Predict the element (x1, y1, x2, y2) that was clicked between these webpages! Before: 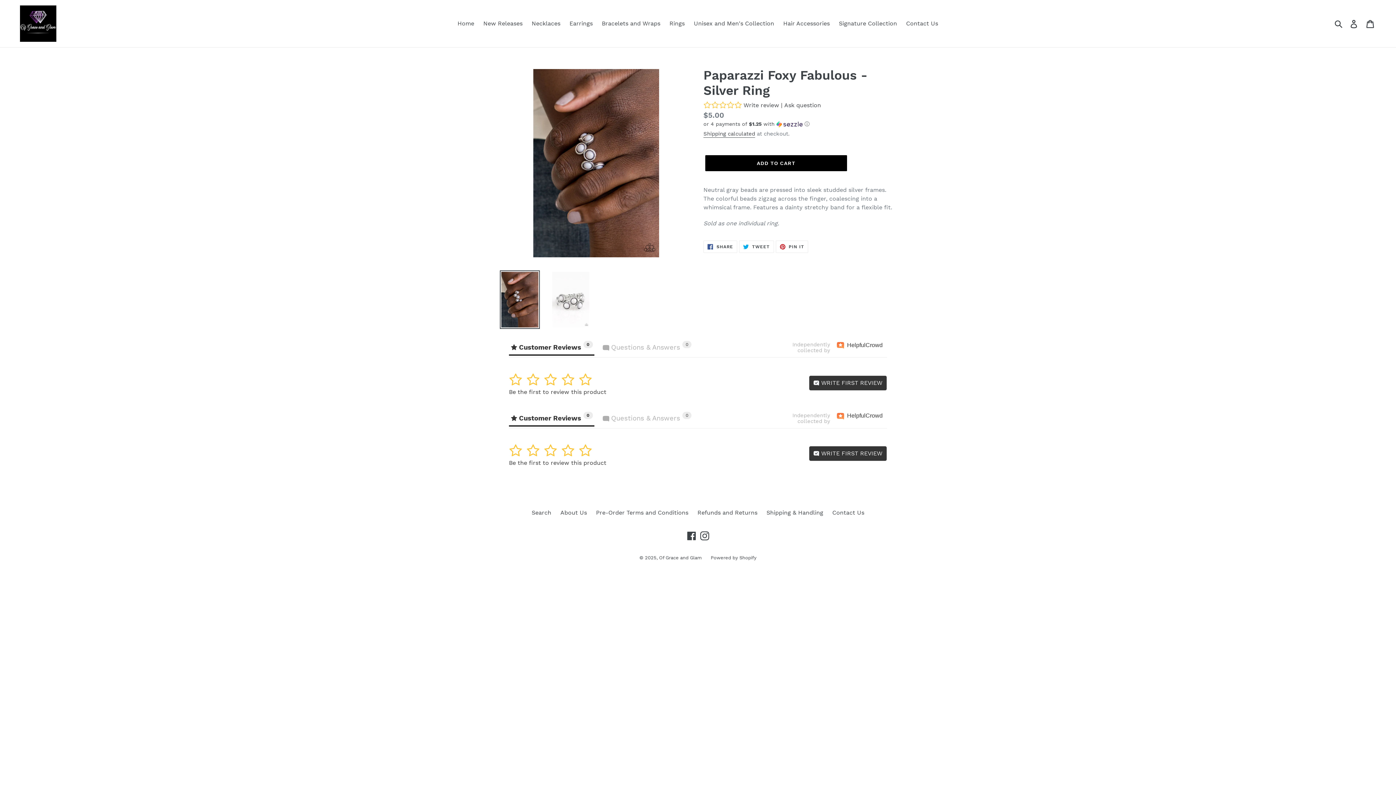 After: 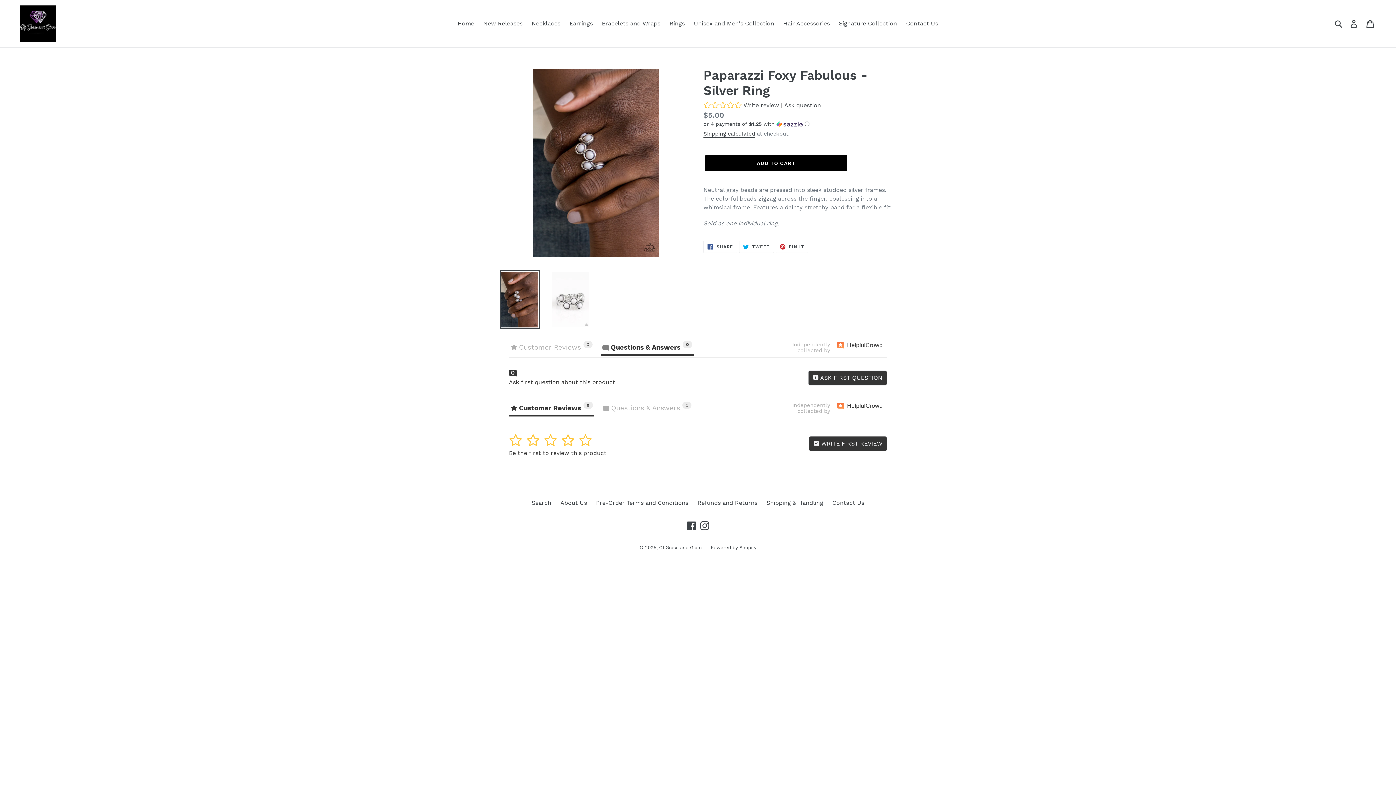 Action: label: Questions & Answers0 bbox: (602, 341, 691, 354)